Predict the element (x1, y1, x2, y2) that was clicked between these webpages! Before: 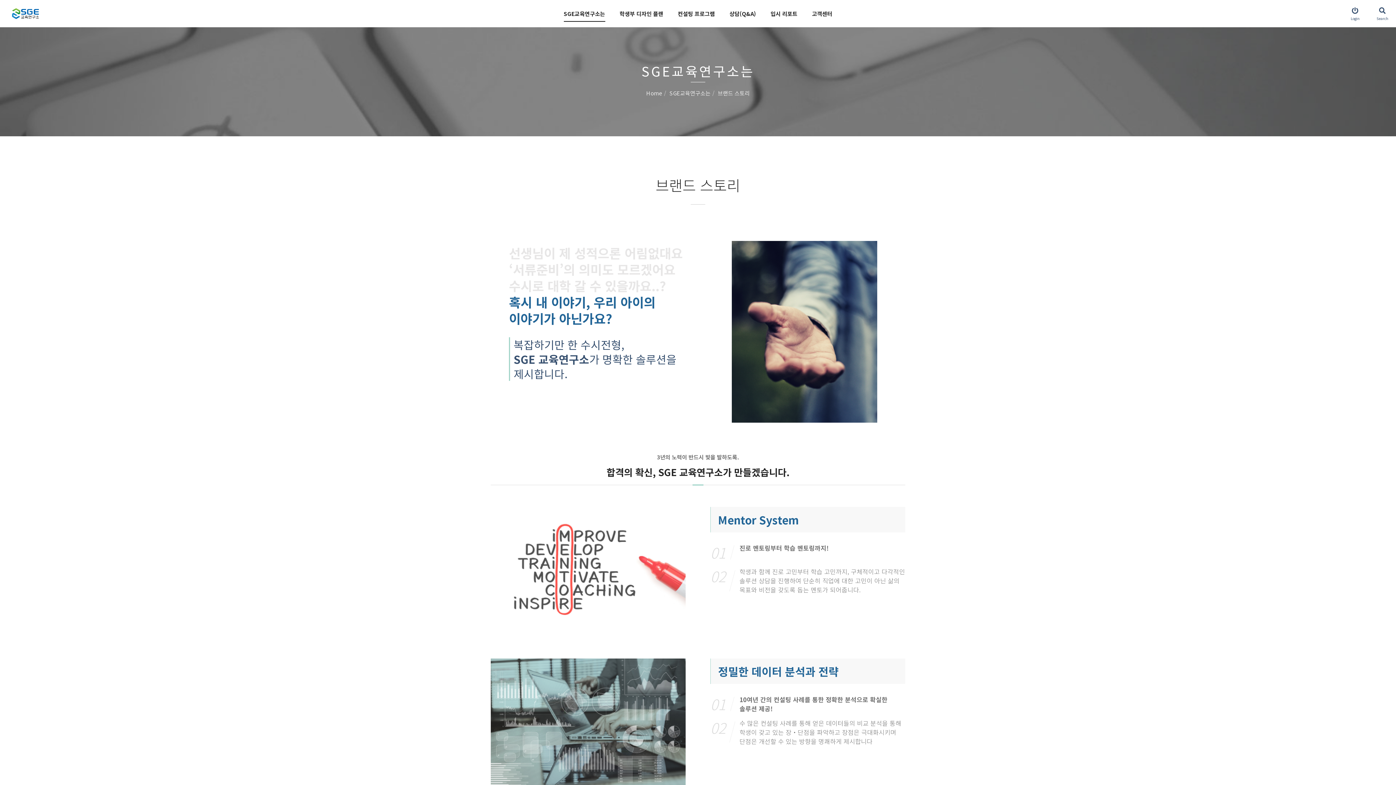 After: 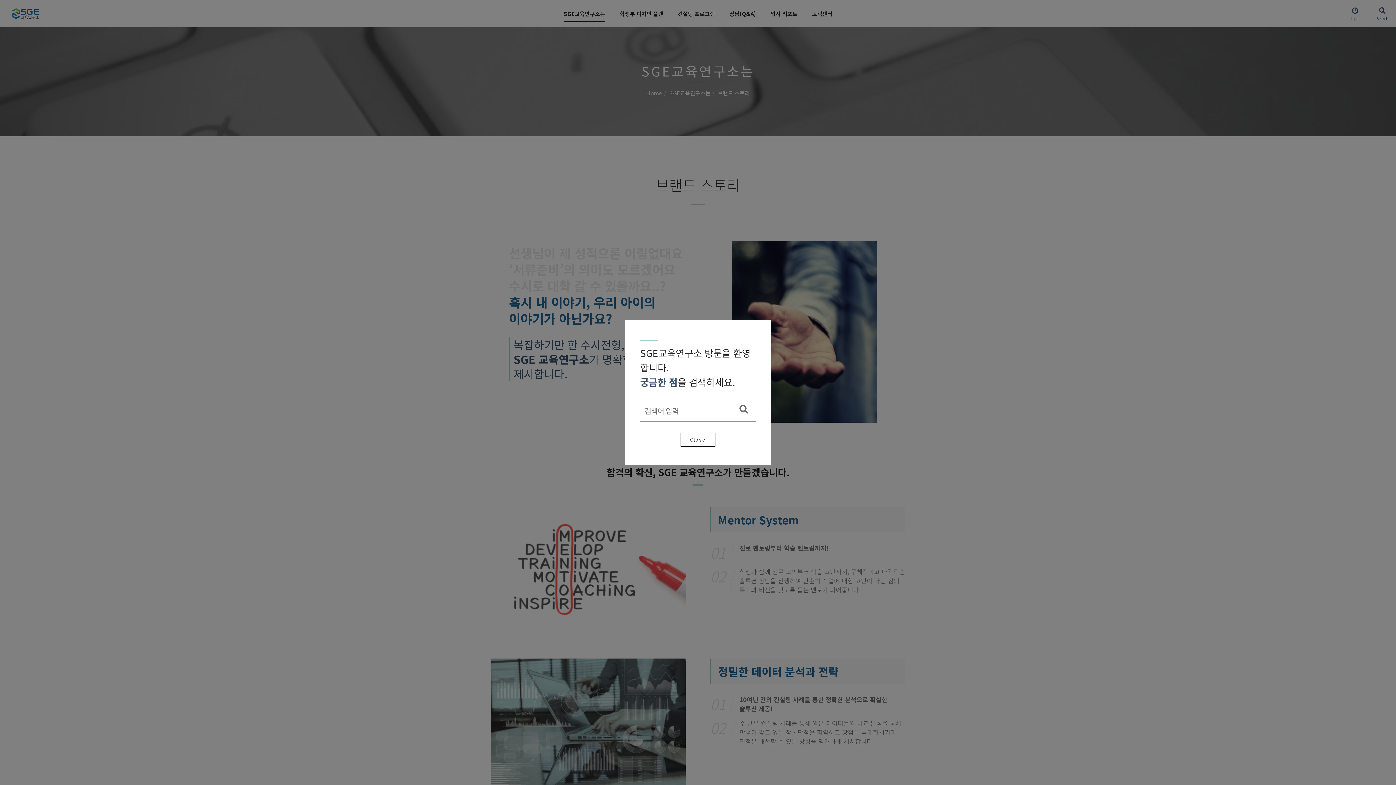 Action: label: Search bbox: (1369, 0, 1396, 27)